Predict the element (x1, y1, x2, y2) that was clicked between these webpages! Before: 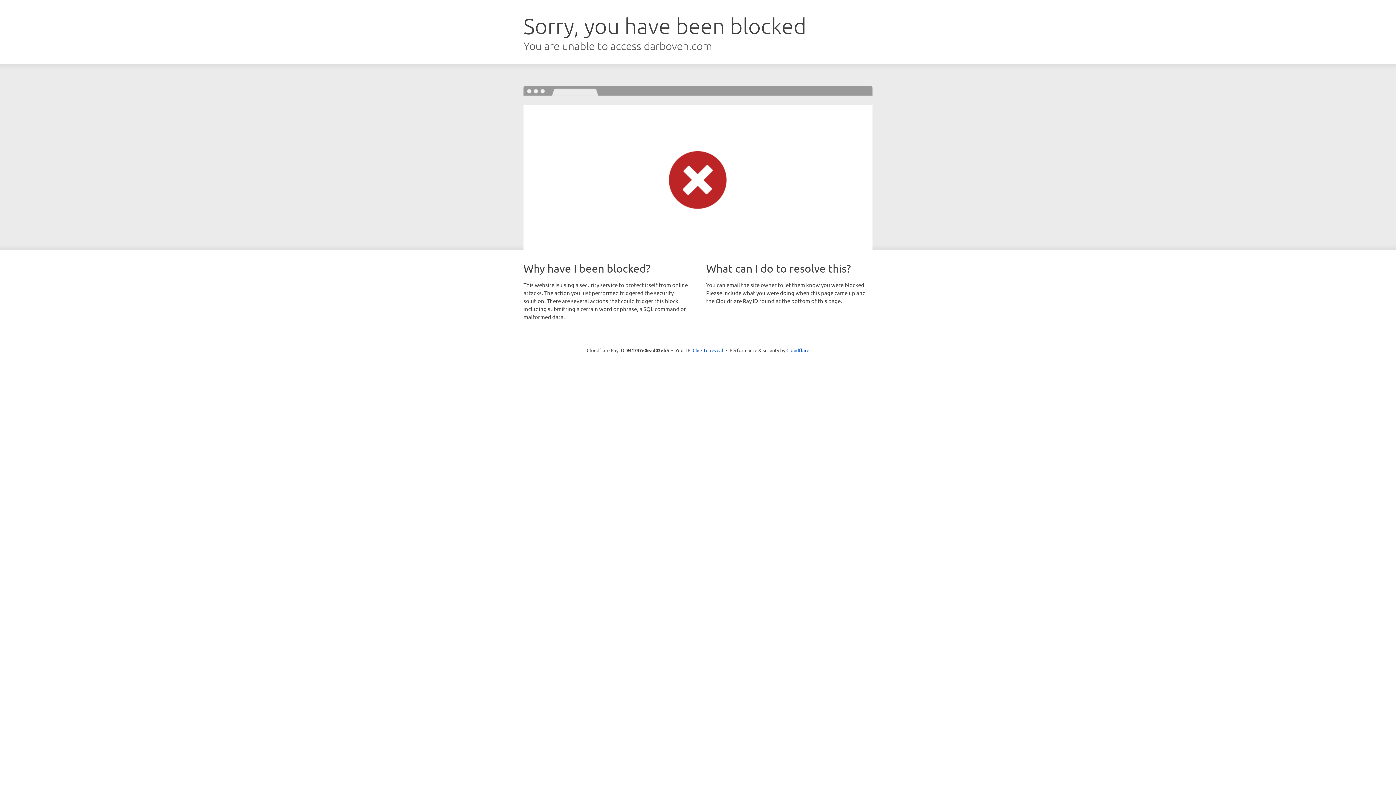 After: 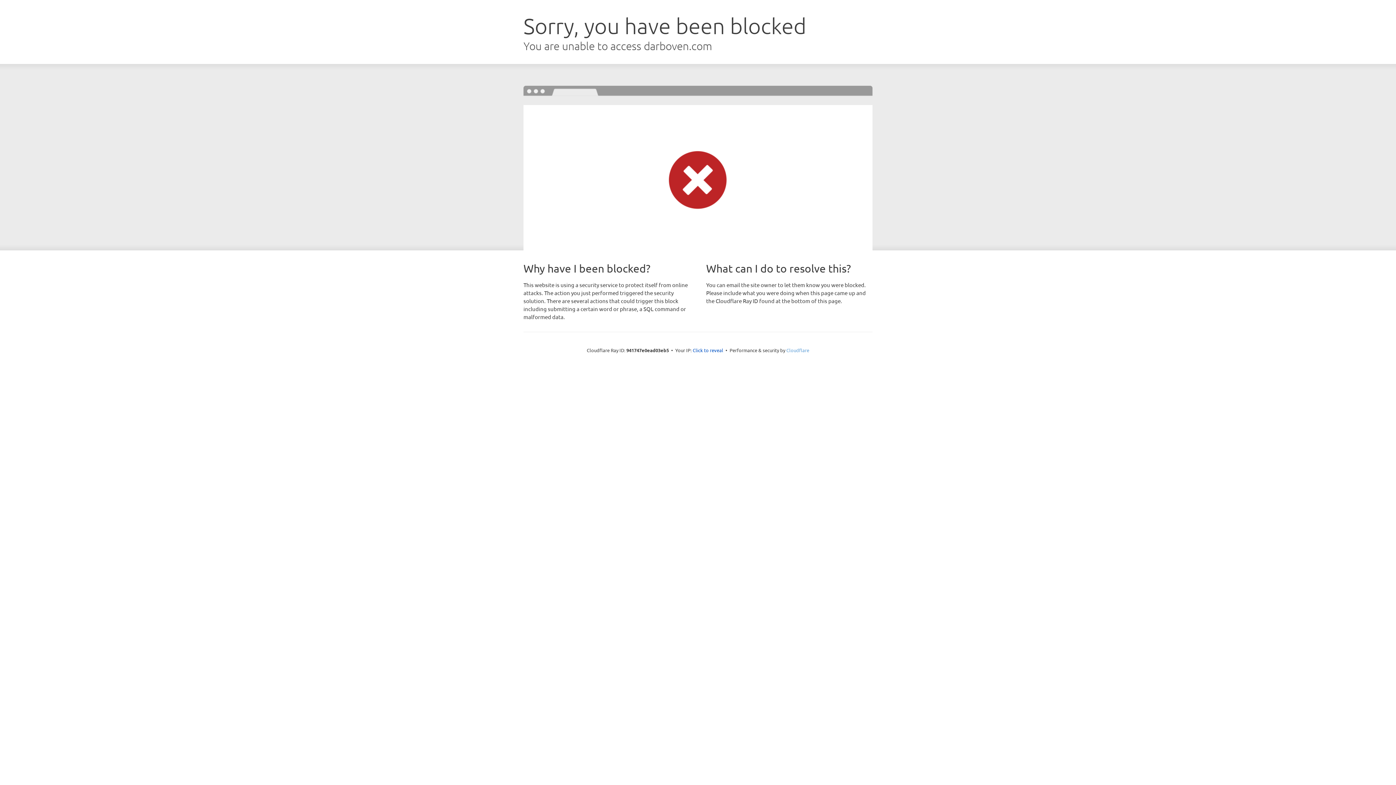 Action: label: Cloudflare bbox: (786, 347, 809, 353)